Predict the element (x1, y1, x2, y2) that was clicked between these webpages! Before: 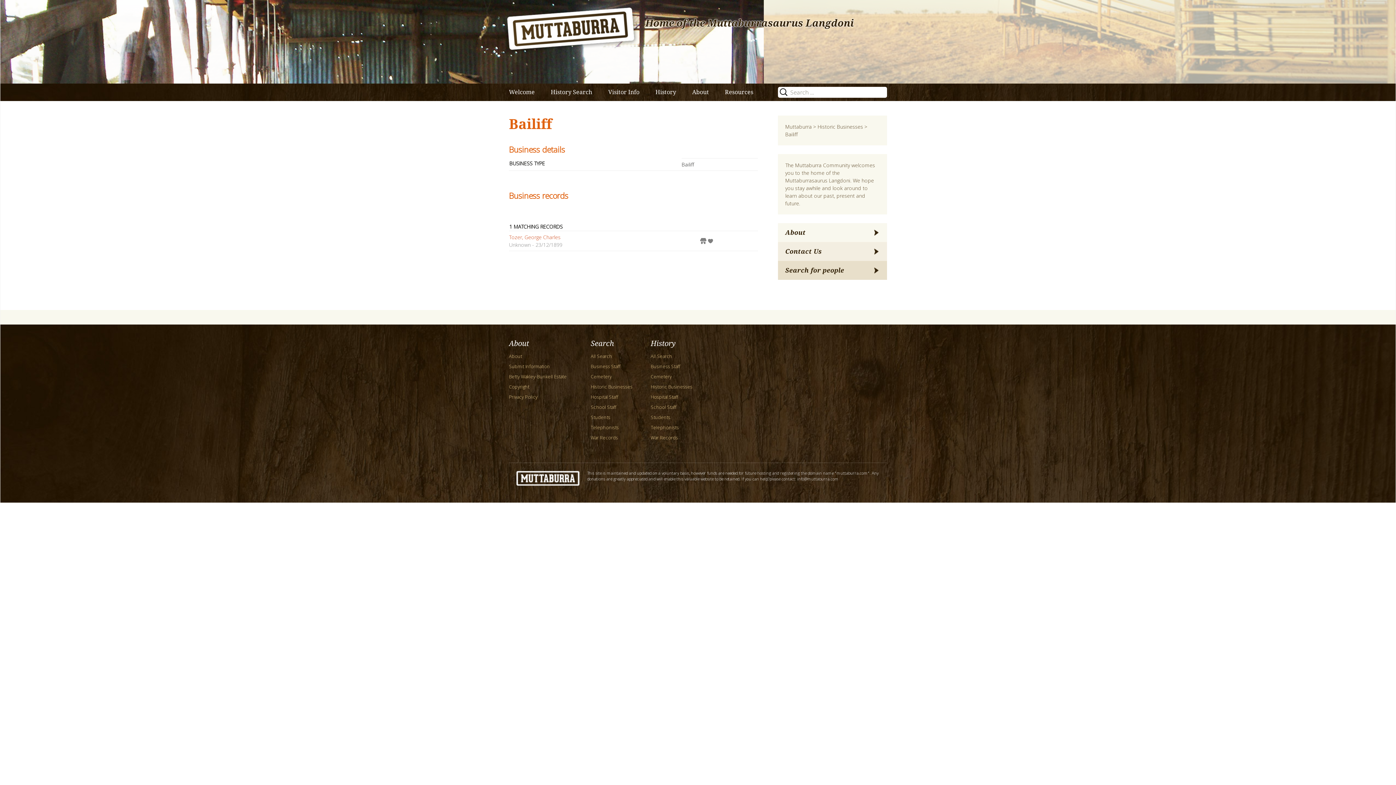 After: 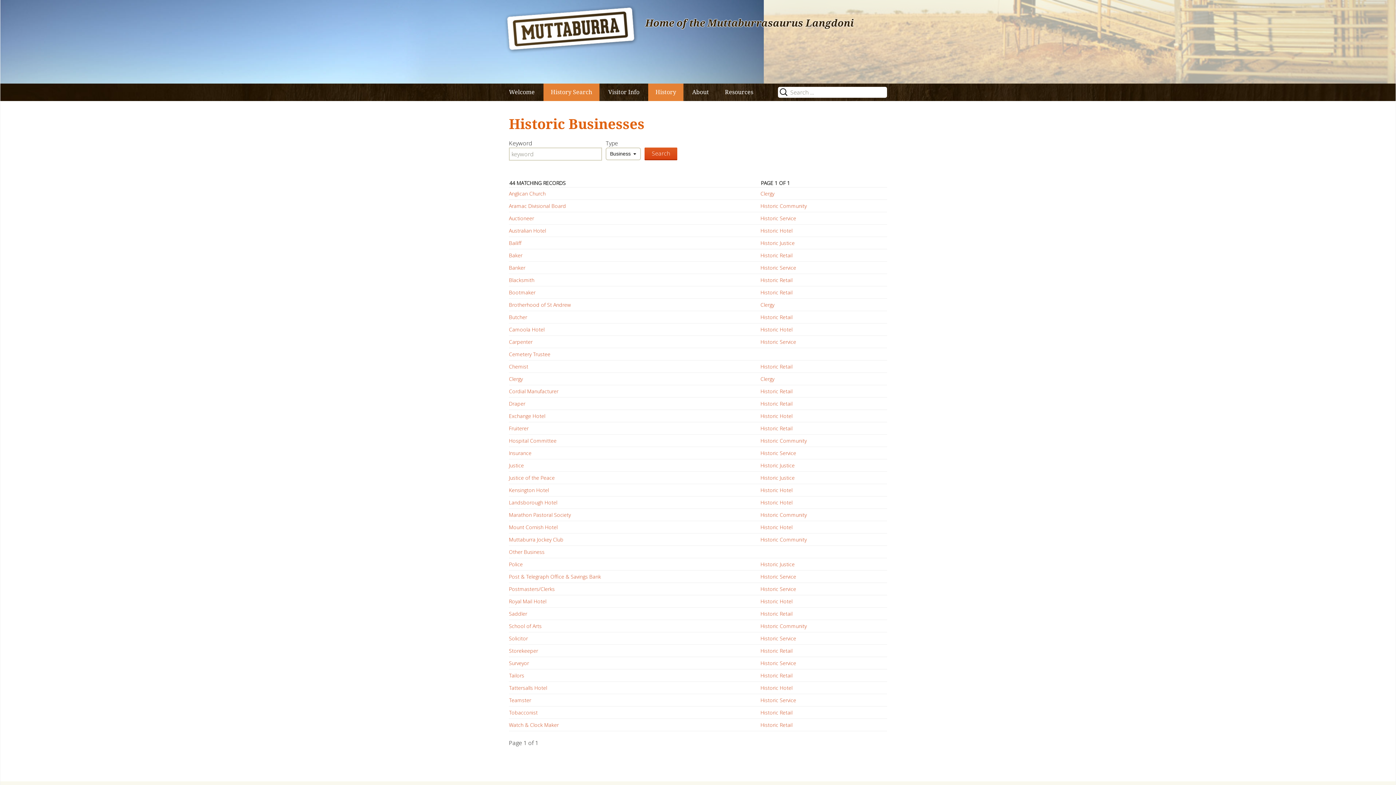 Action: bbox: (817, 123, 863, 130) label: Historic Businesses